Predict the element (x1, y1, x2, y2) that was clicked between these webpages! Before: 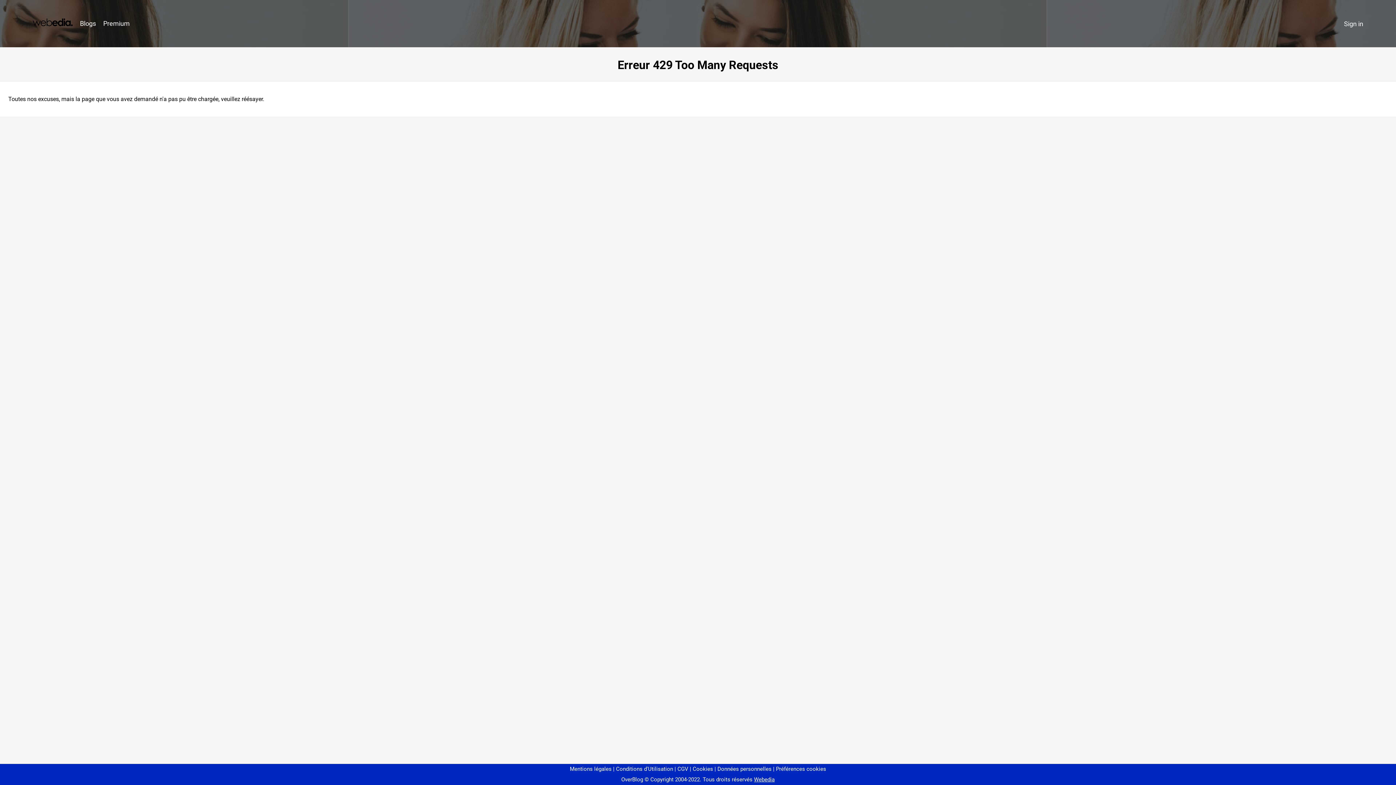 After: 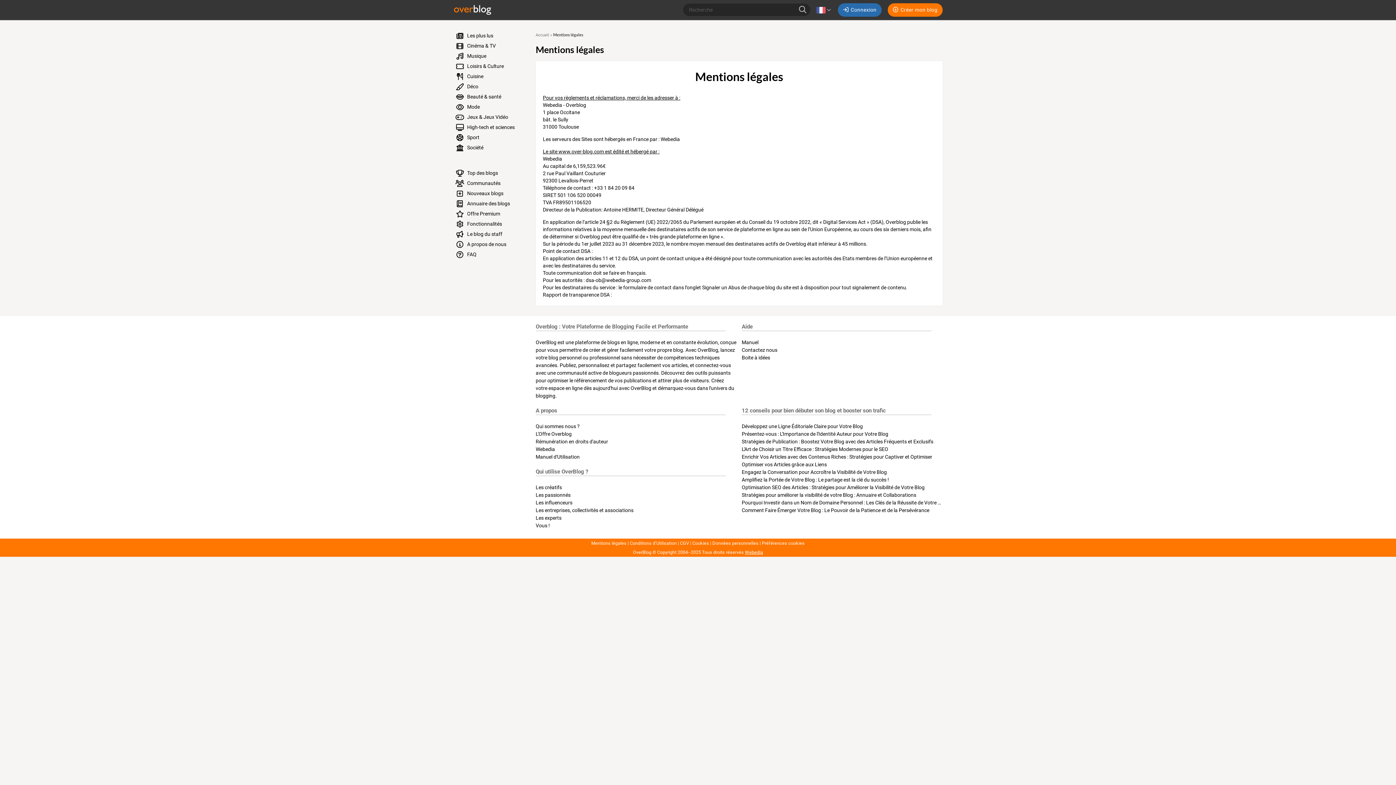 Action: label: Mentions légales bbox: (570, 766, 611, 772)